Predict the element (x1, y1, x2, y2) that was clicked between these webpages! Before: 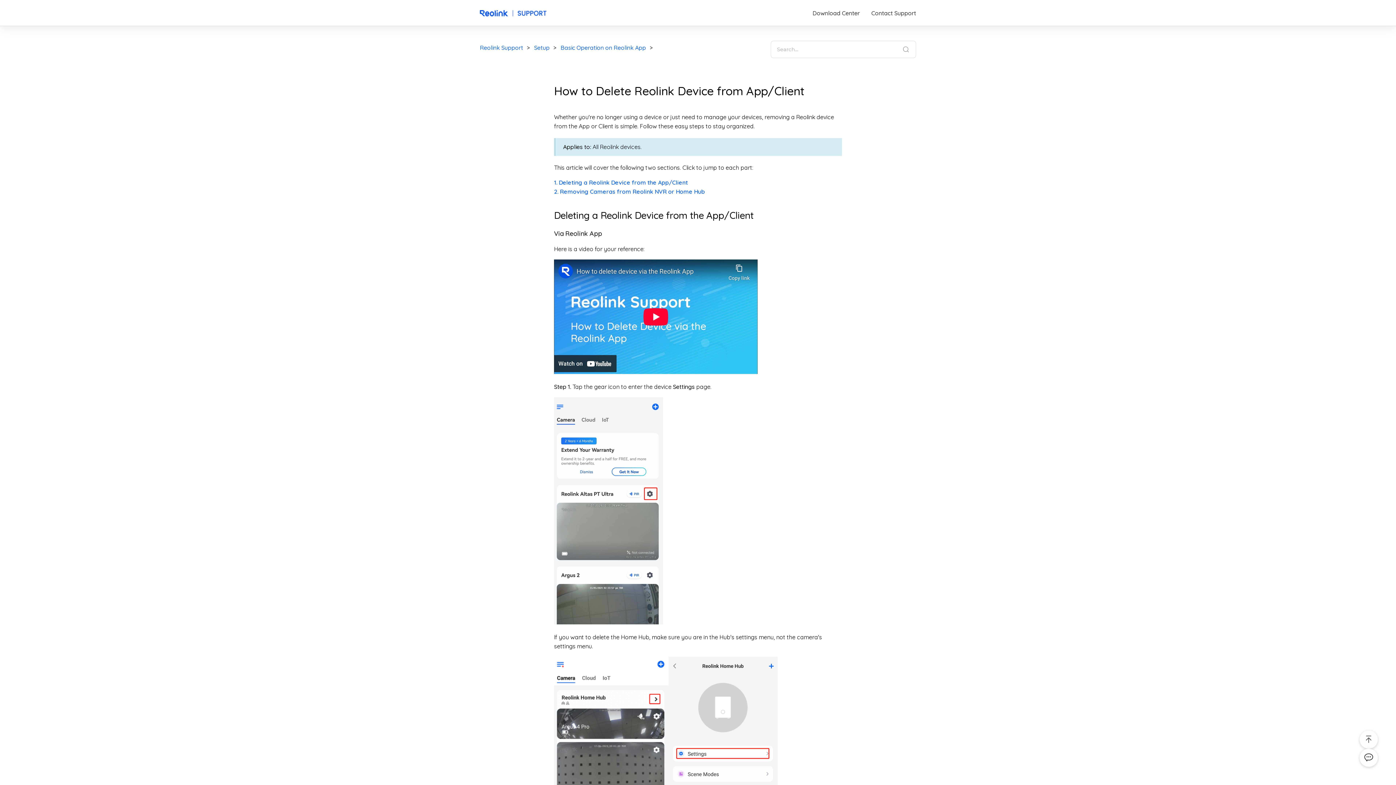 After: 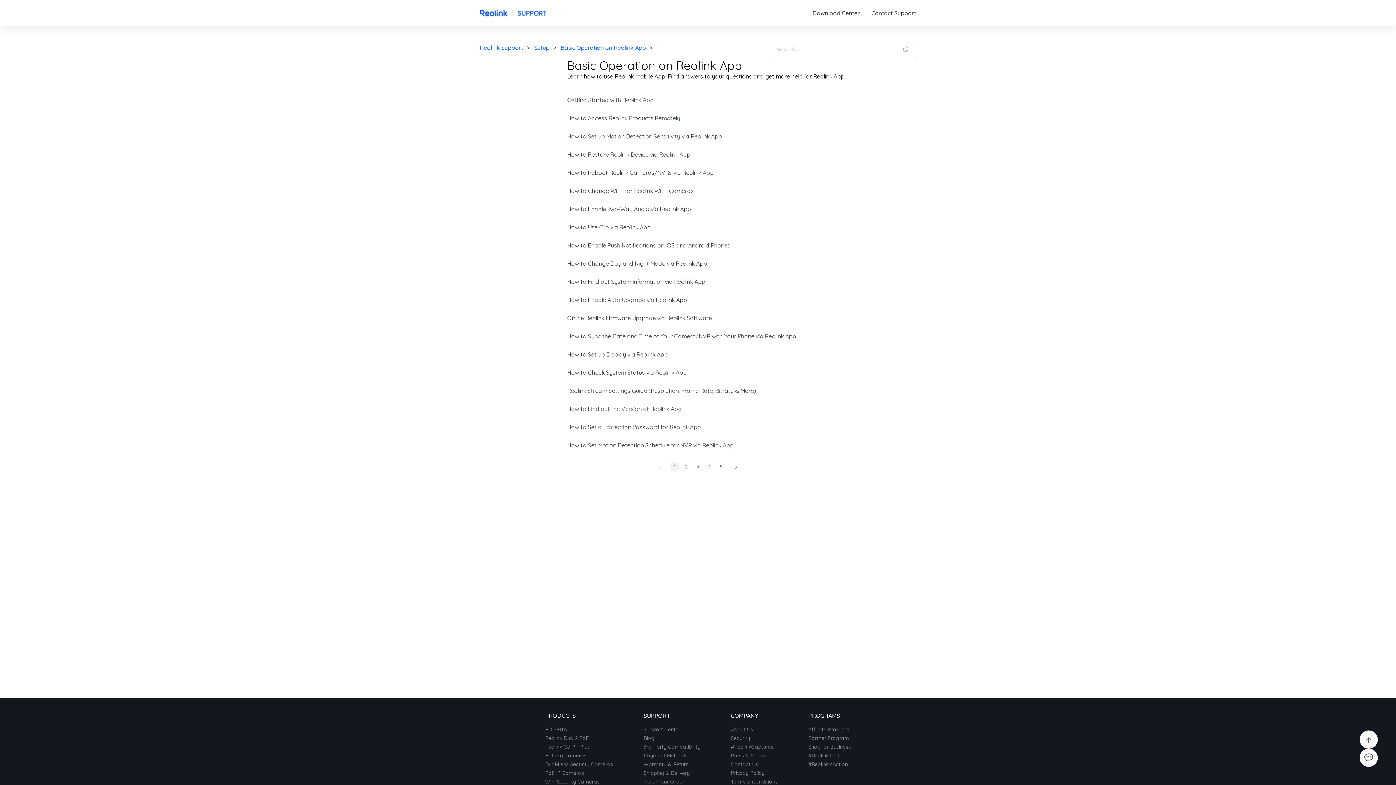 Action: bbox: (560, 44, 646, 51) label: Basic Operation on Reolink App